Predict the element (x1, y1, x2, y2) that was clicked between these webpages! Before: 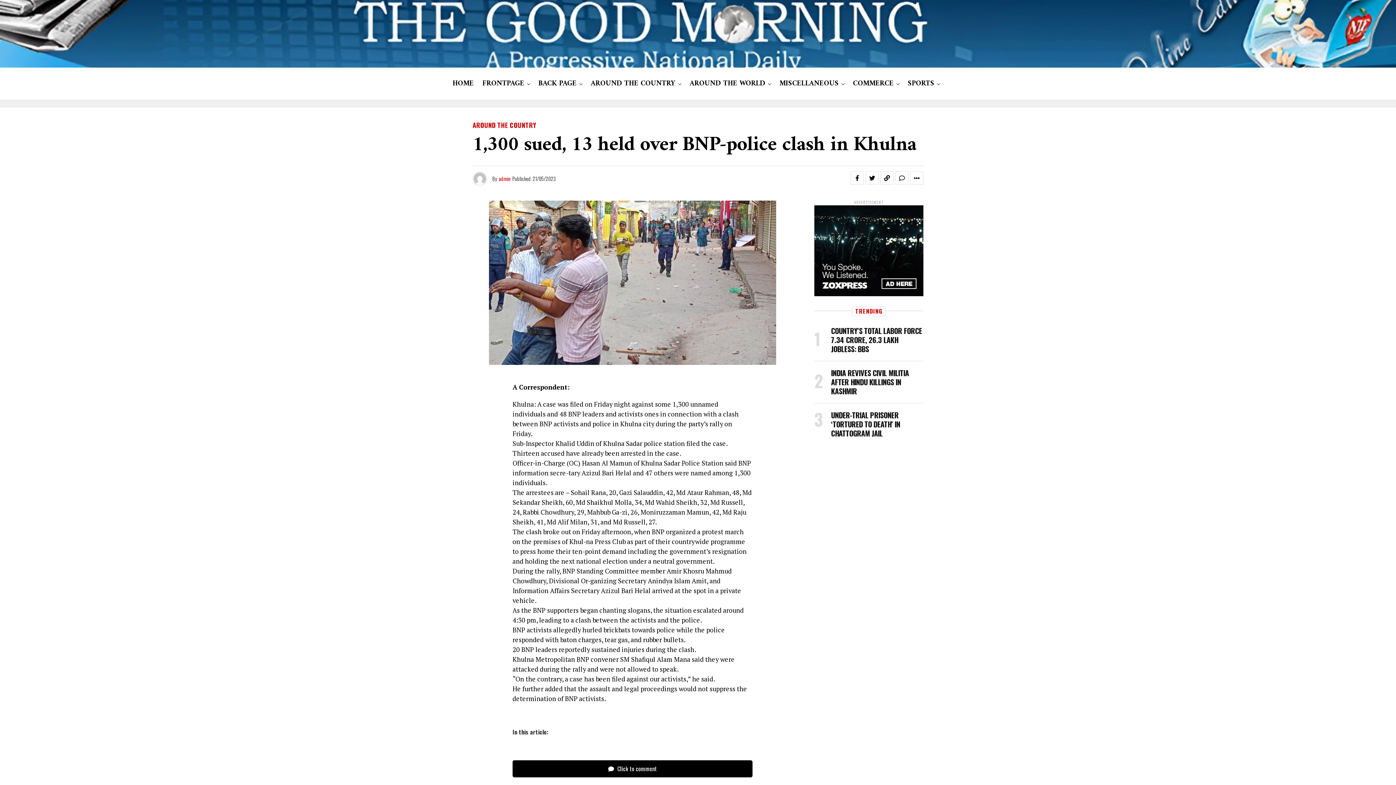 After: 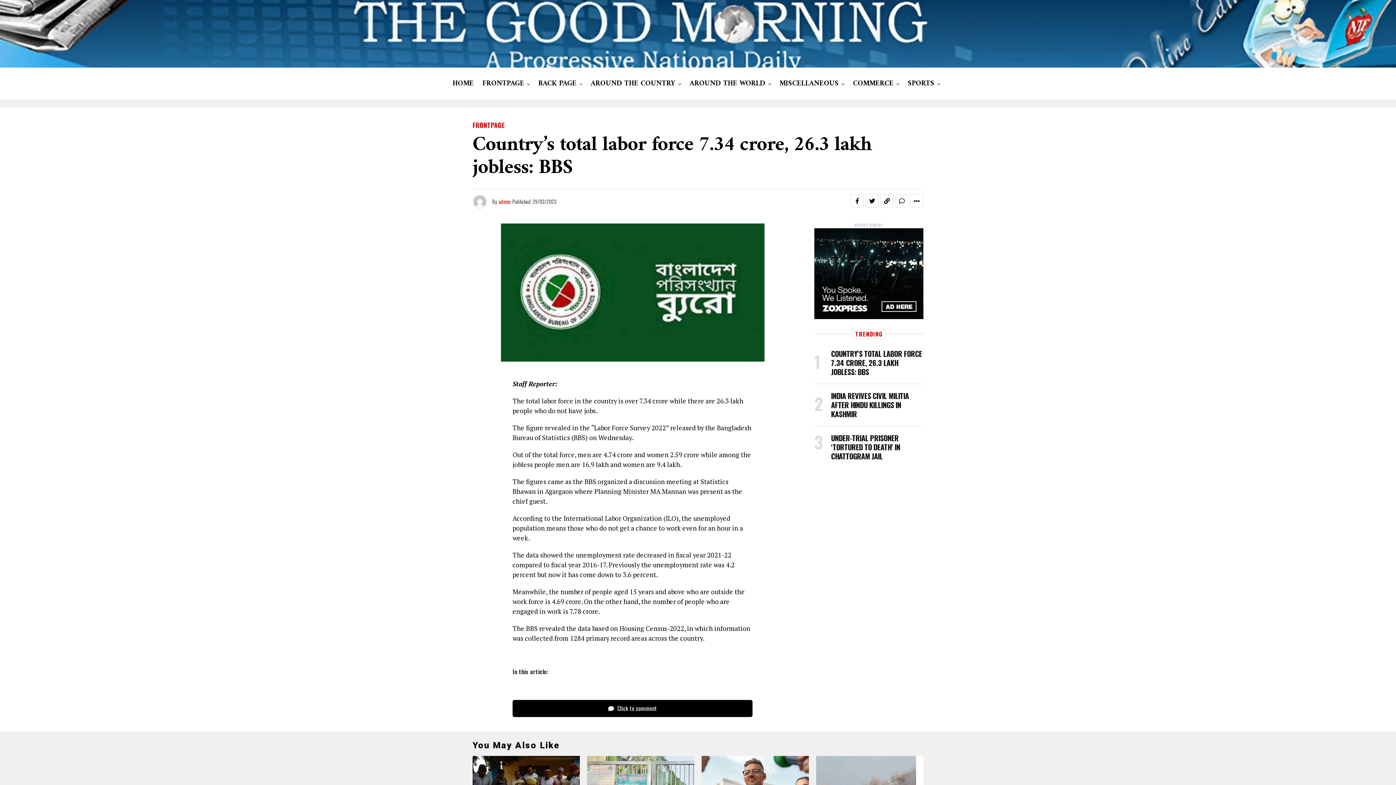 Action: bbox: (831, 327, 922, 354) label: COUNTRY’S TOTAL LABOR FORCE 7.34 CRORE, 26.3 LAKH JOBLESS: BBS